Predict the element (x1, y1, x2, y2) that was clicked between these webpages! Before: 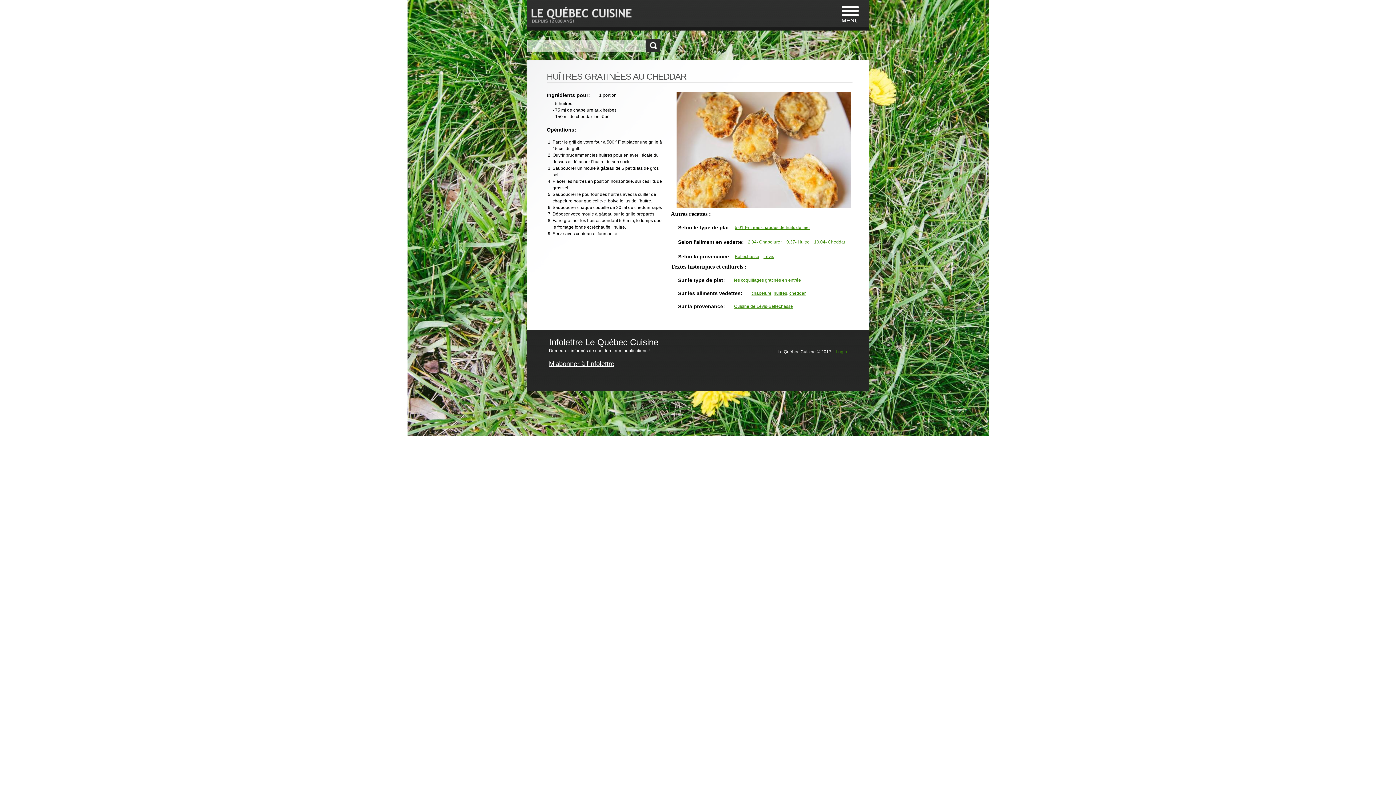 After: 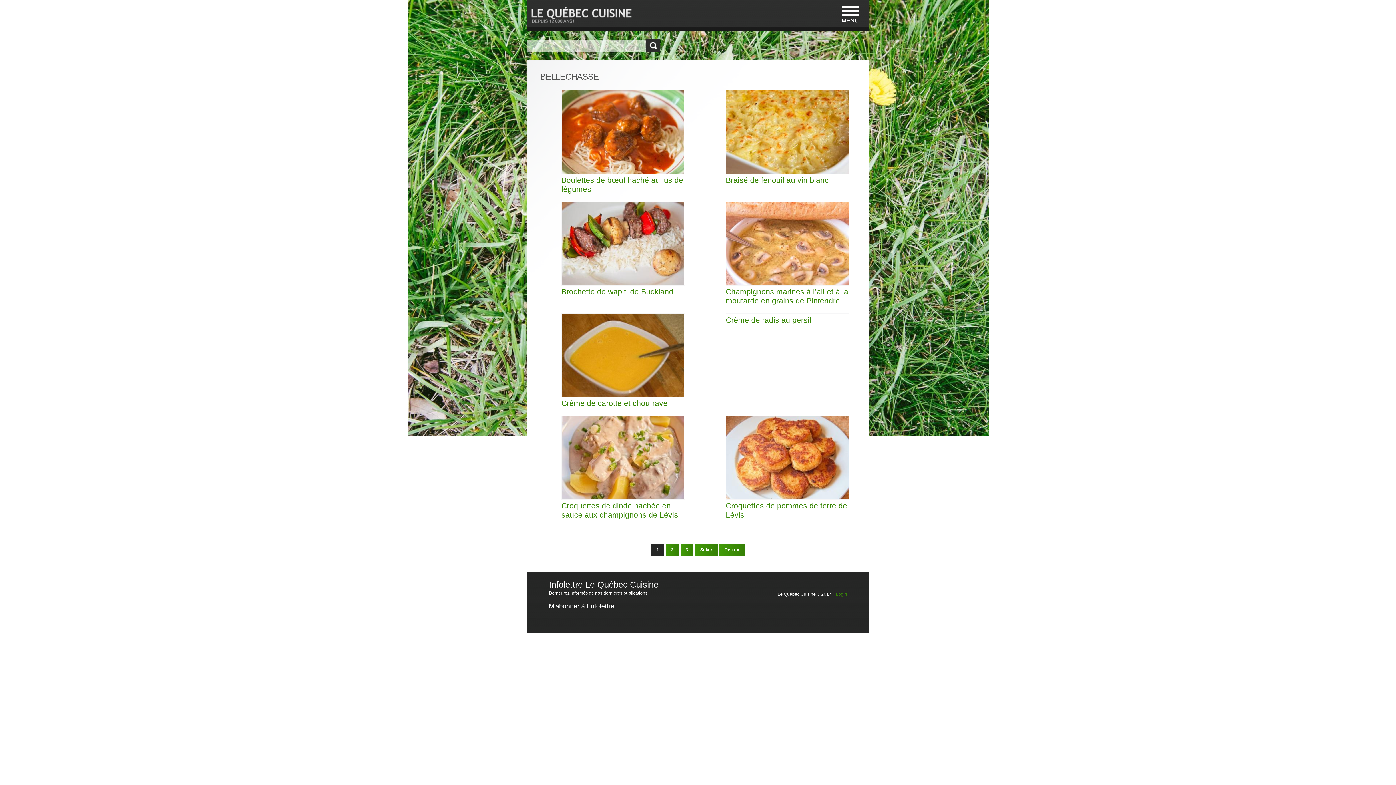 Action: label: Bellechasse bbox: (734, 254, 759, 259)